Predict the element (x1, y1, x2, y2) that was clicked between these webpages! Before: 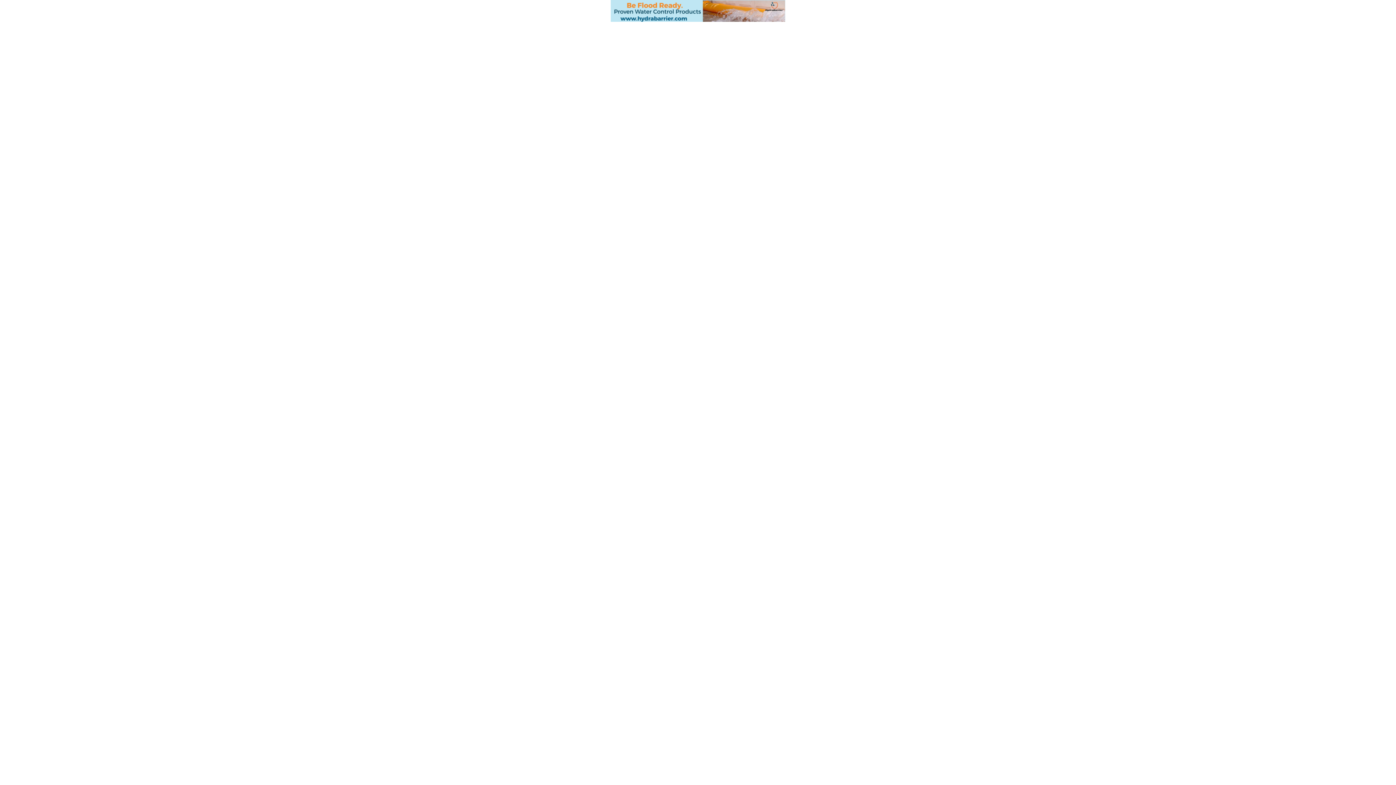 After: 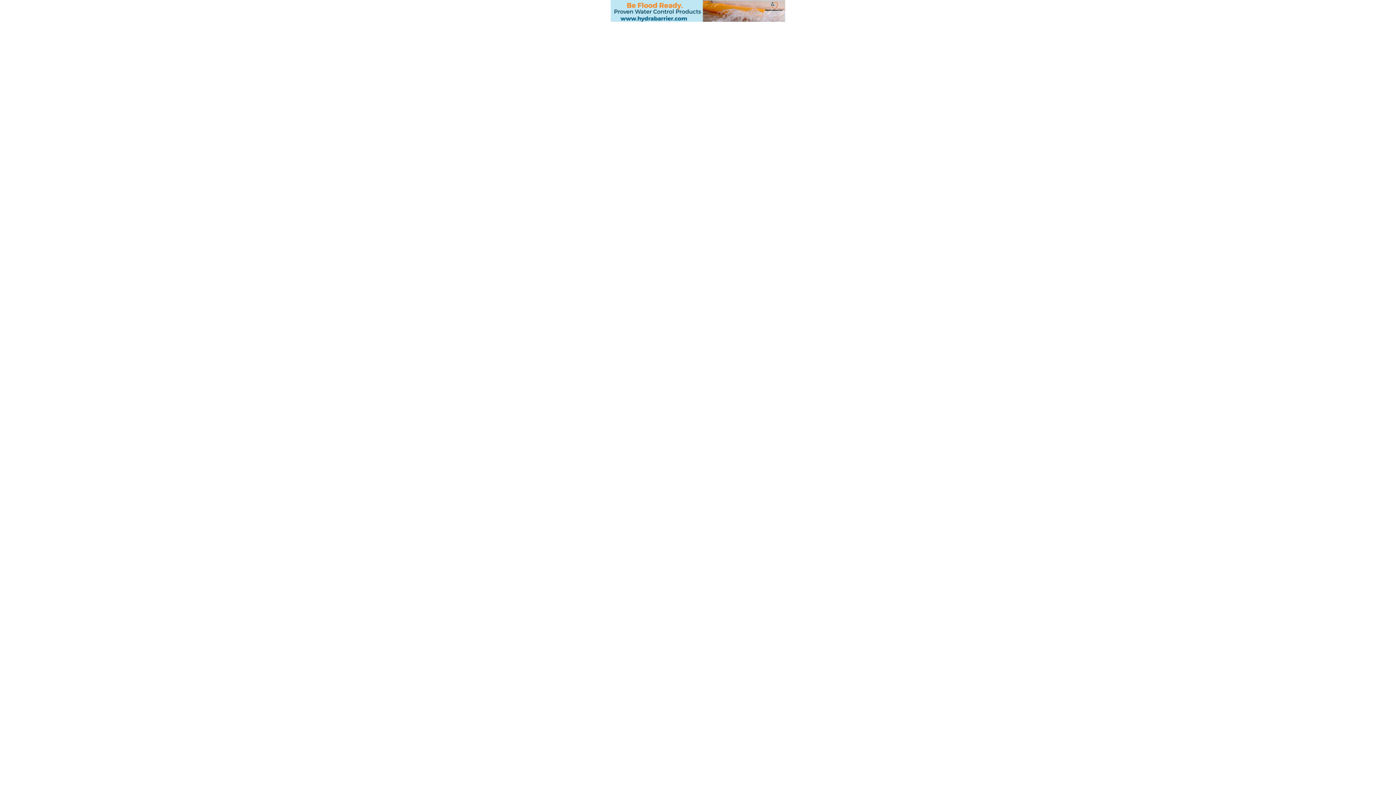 Action: bbox: (610, 16, 785, 22)